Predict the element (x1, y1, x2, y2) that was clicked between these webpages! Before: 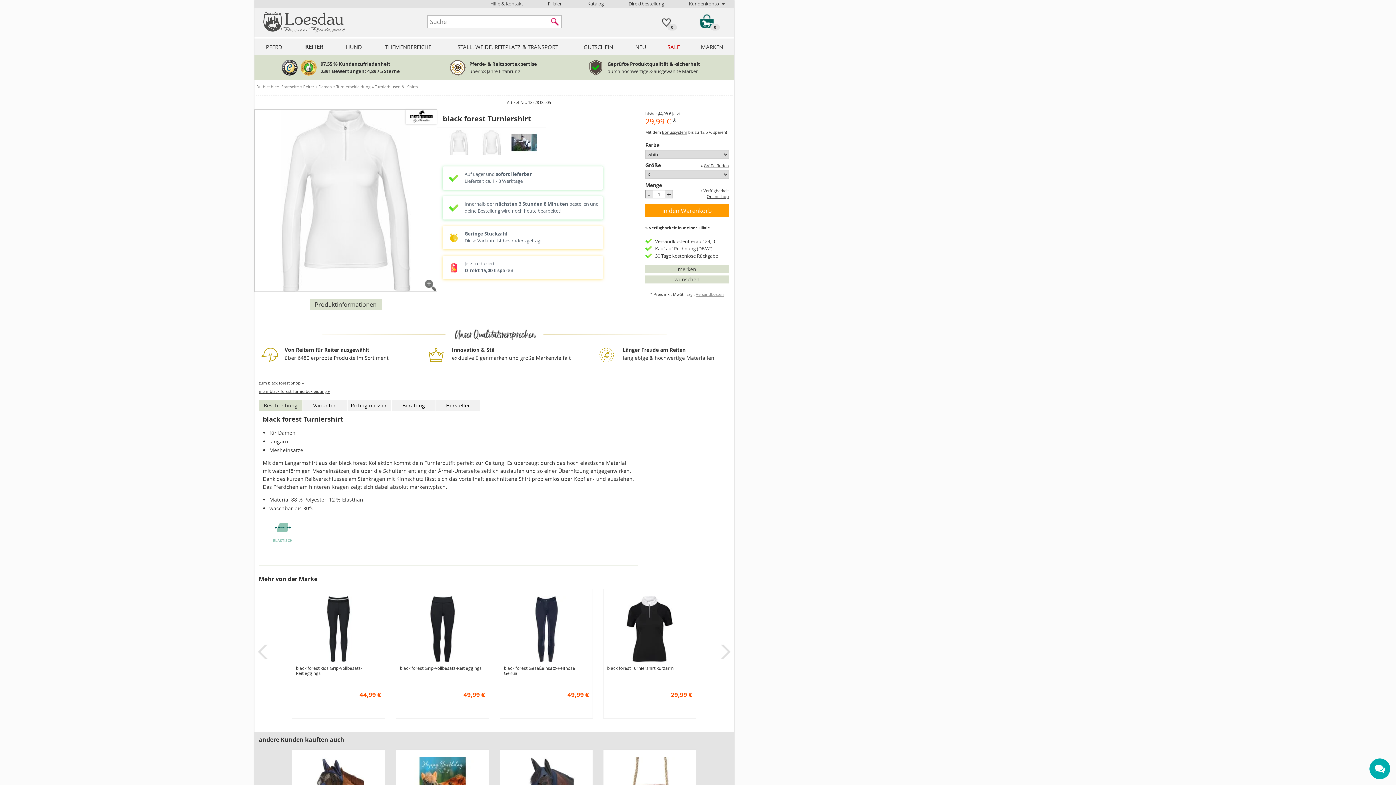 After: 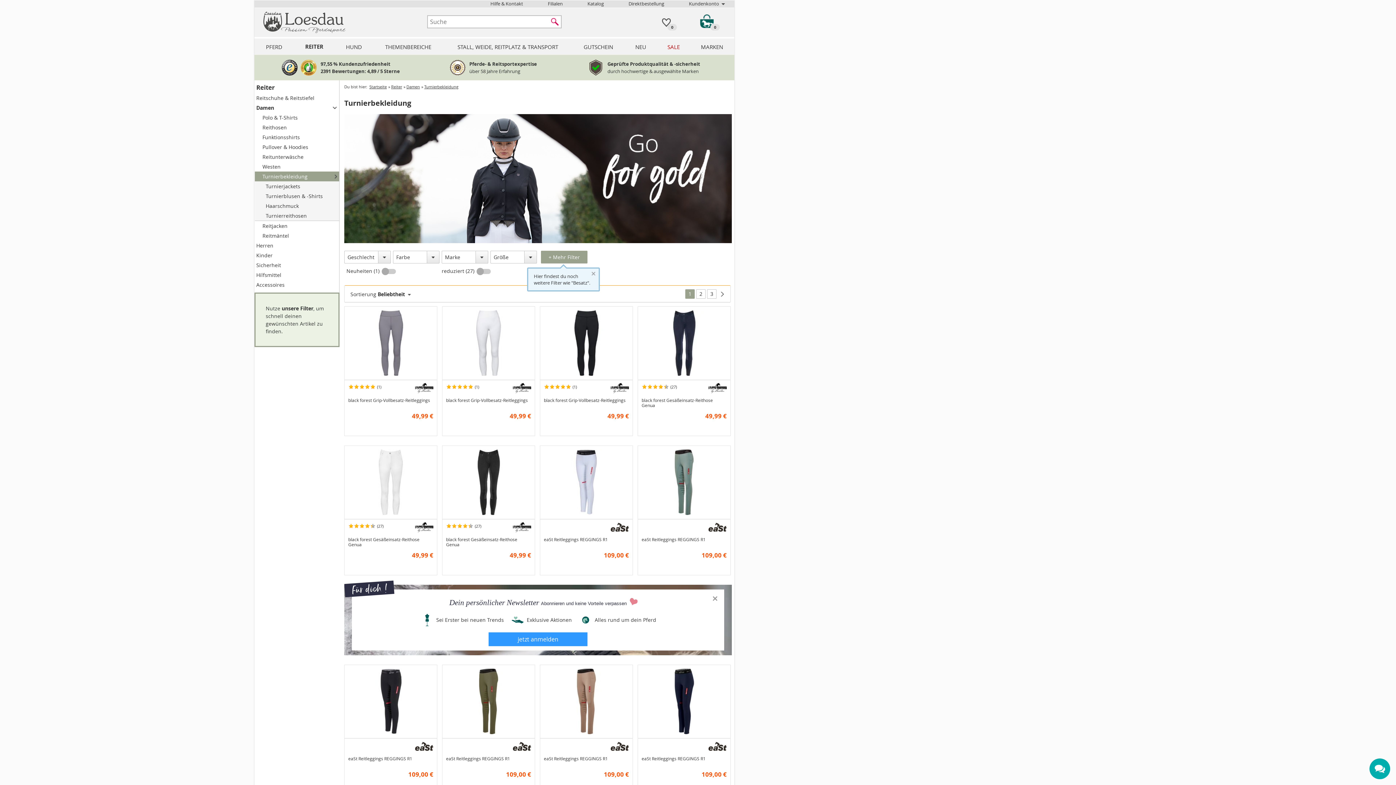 Action: label: Turnierbekleidung bbox: (336, 84, 370, 89)